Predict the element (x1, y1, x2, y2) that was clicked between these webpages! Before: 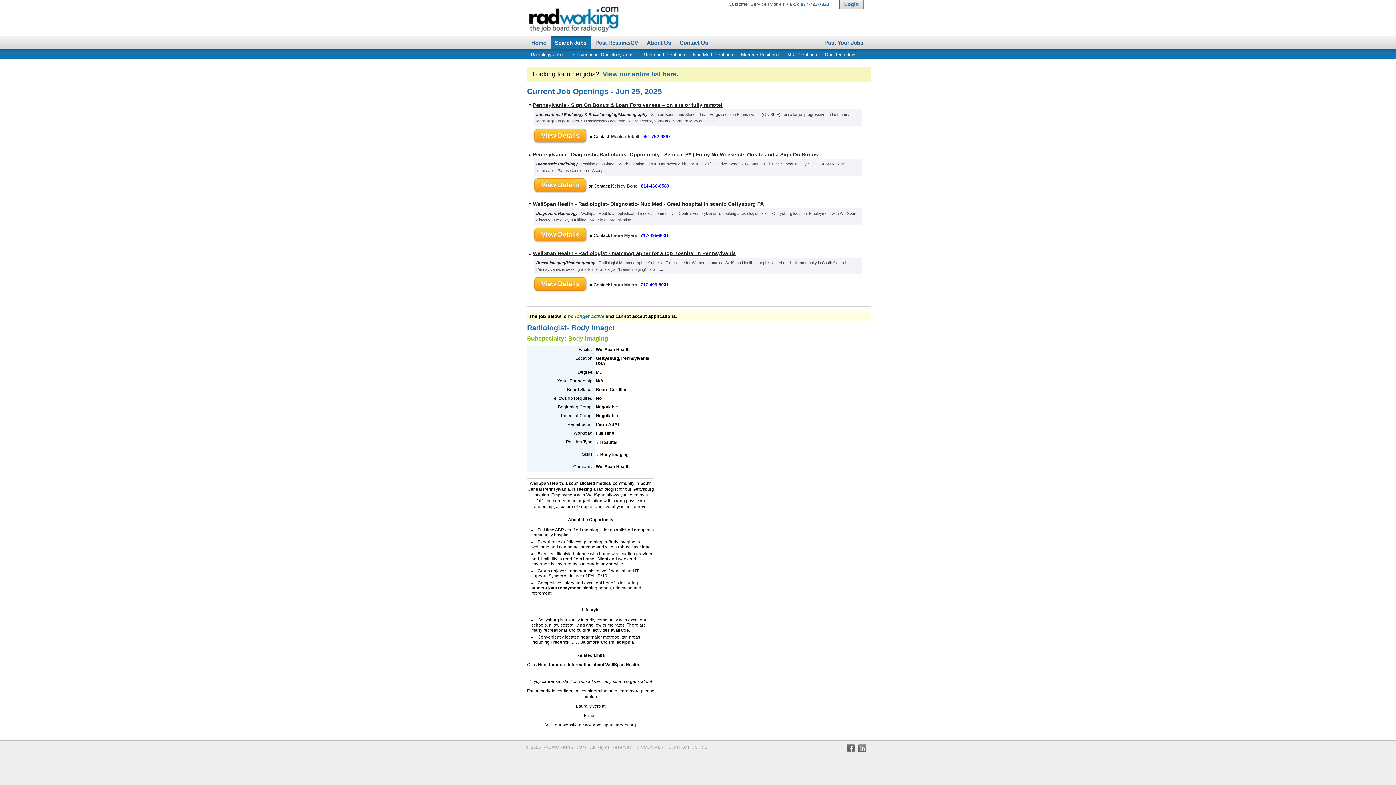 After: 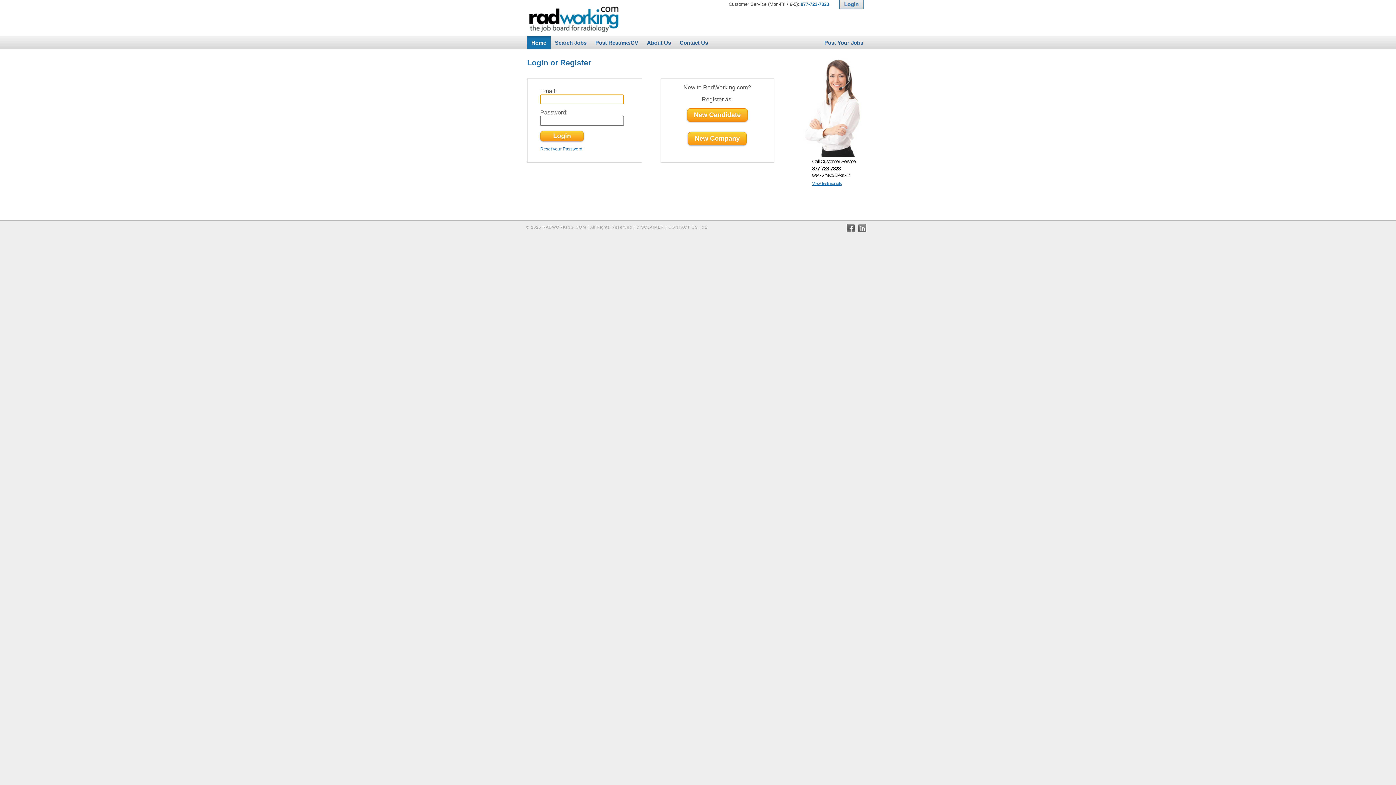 Action: bbox: (839, 4, 863, 10)